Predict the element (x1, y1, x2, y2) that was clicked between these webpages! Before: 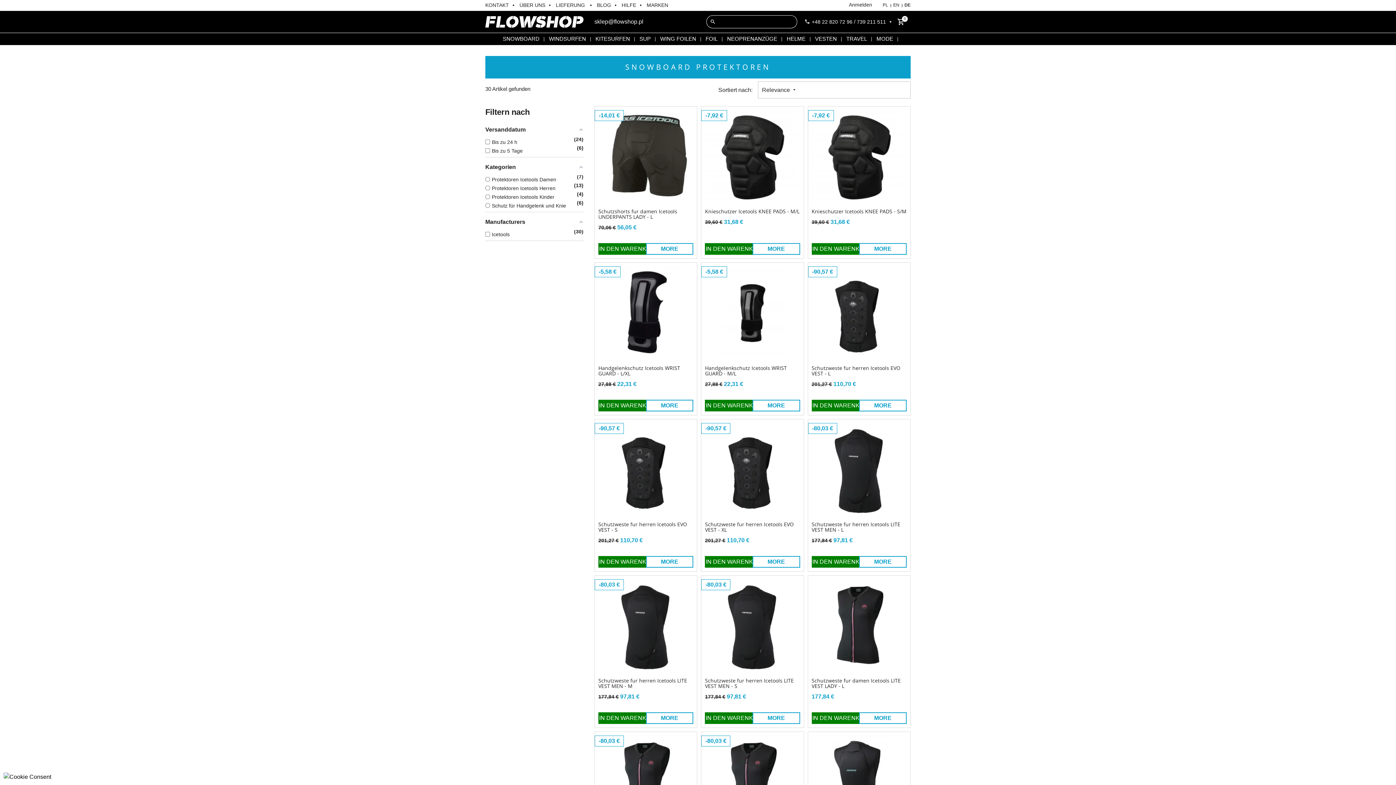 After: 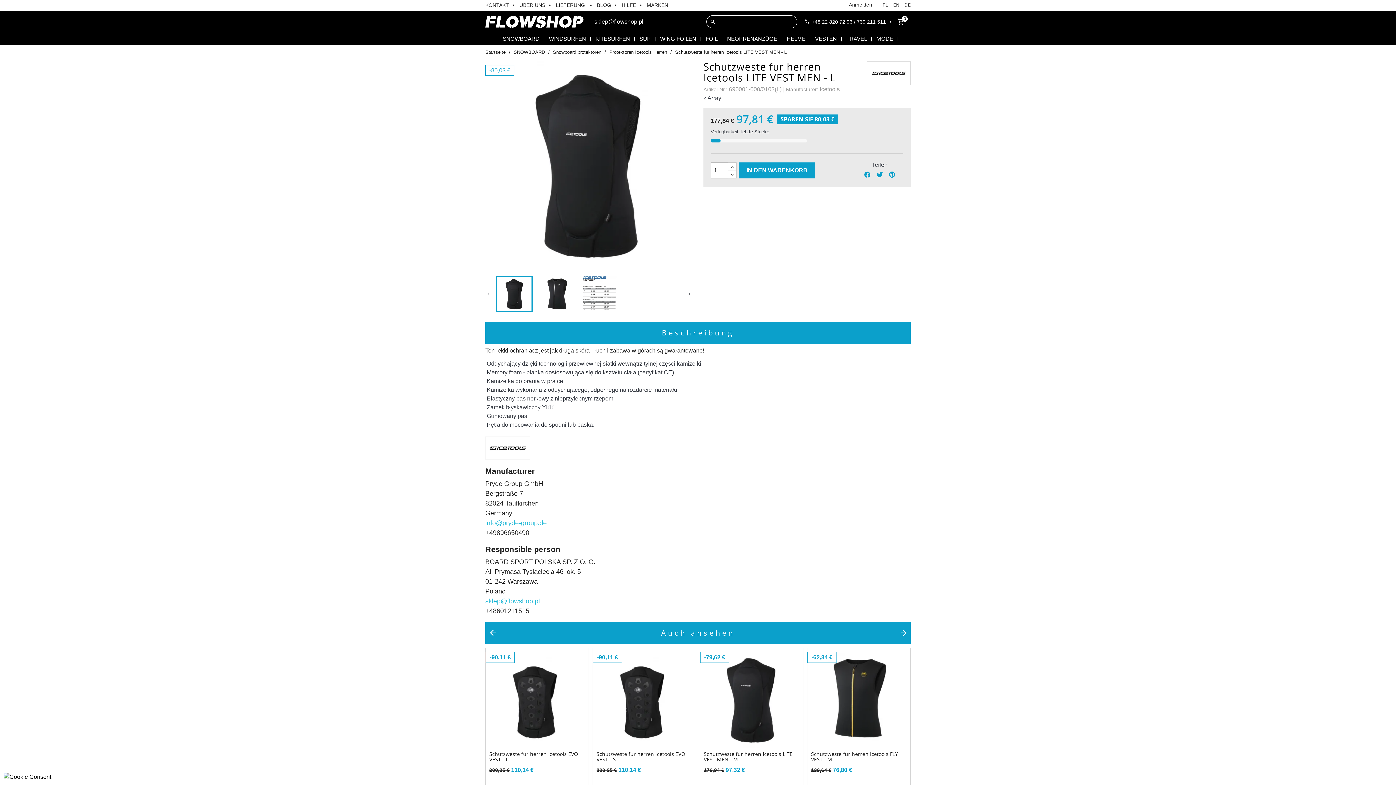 Action: label: MORE bbox: (859, 556, 906, 567)